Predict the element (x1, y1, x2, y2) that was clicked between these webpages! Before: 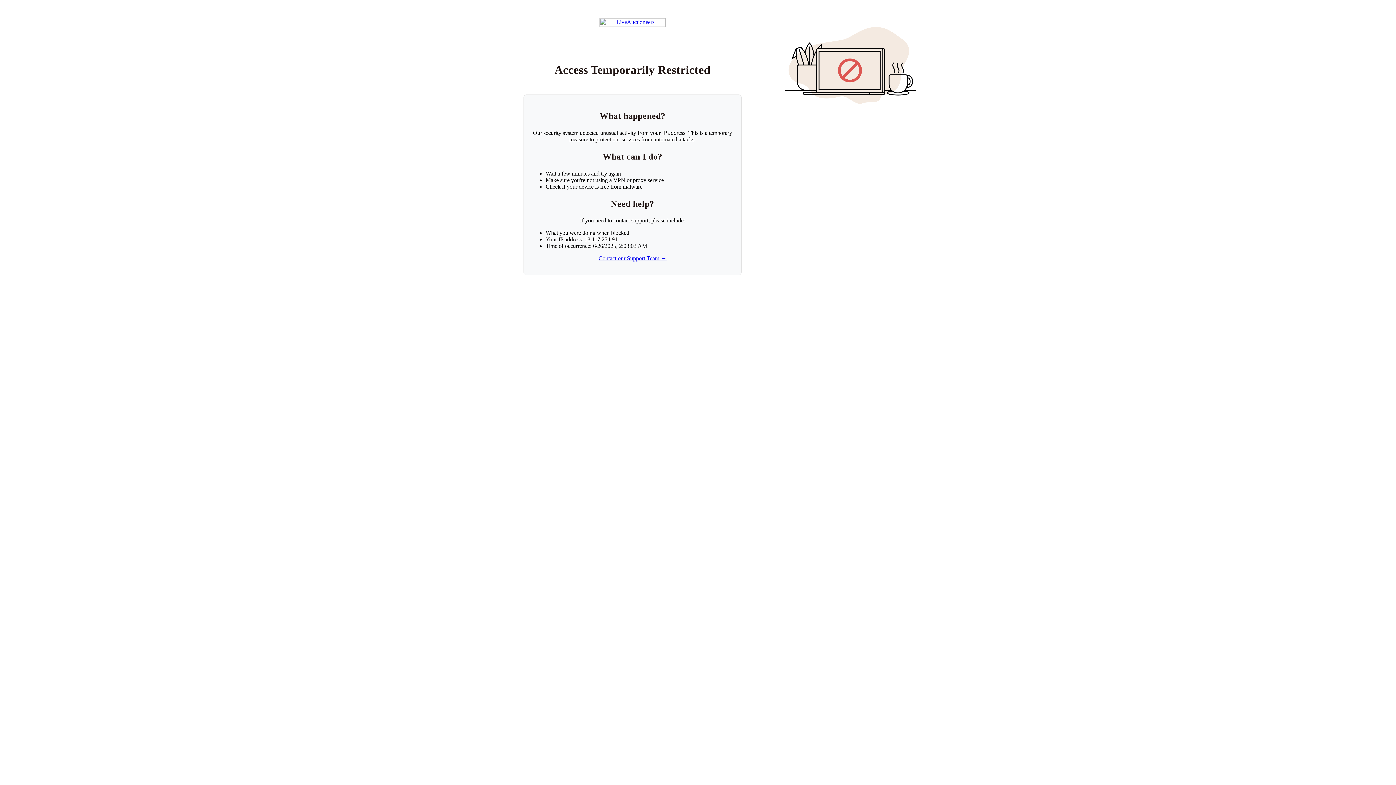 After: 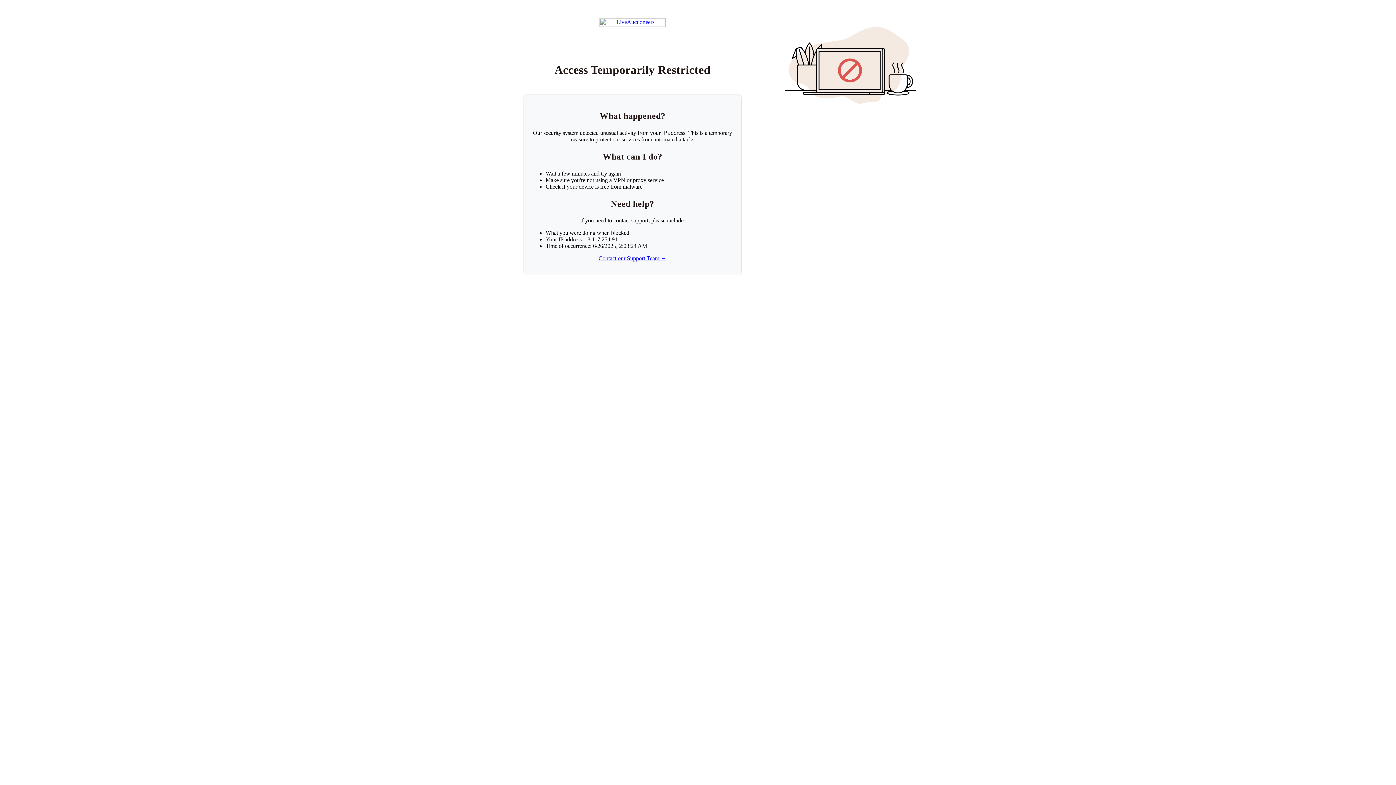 Action: bbox: (599, 18, 665, 26) label: Return to LiveAuctioneers homepage